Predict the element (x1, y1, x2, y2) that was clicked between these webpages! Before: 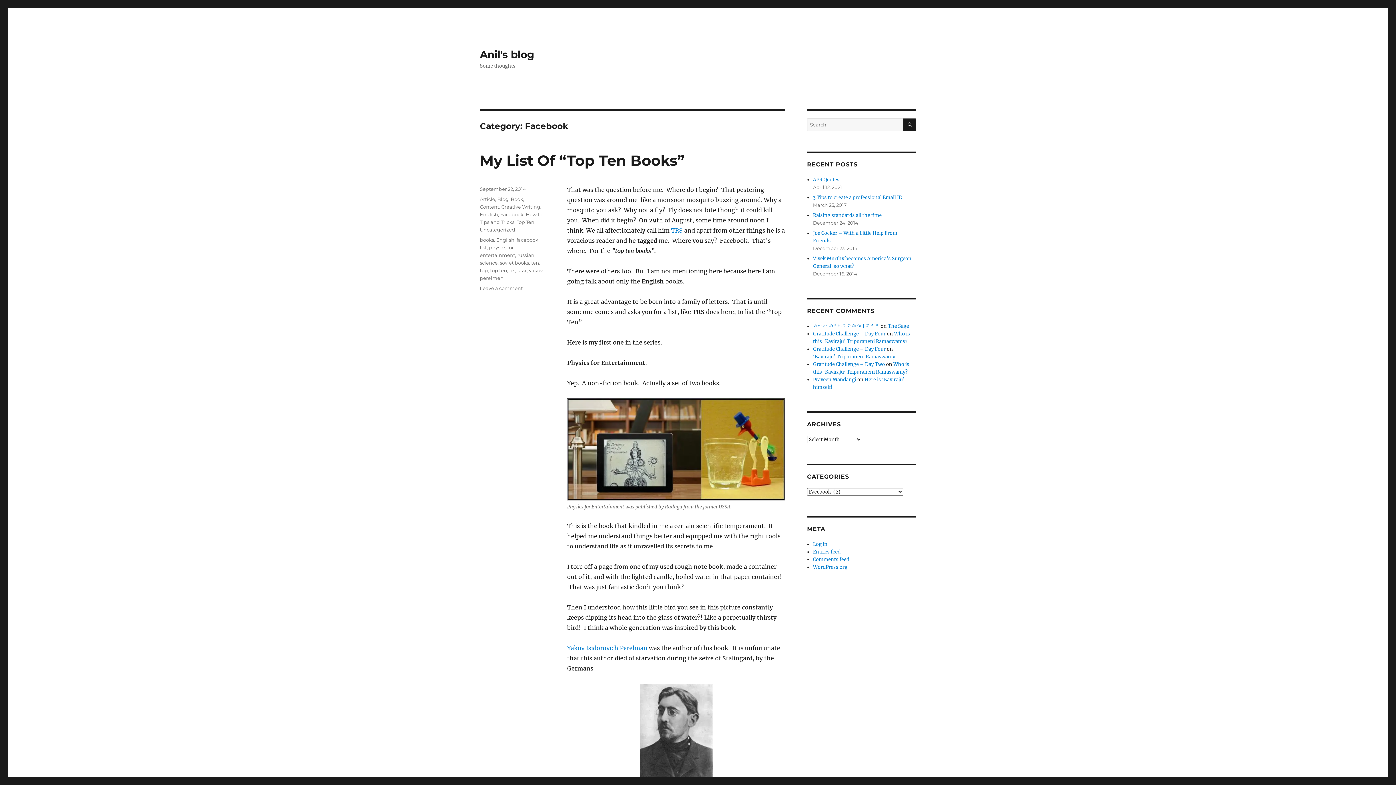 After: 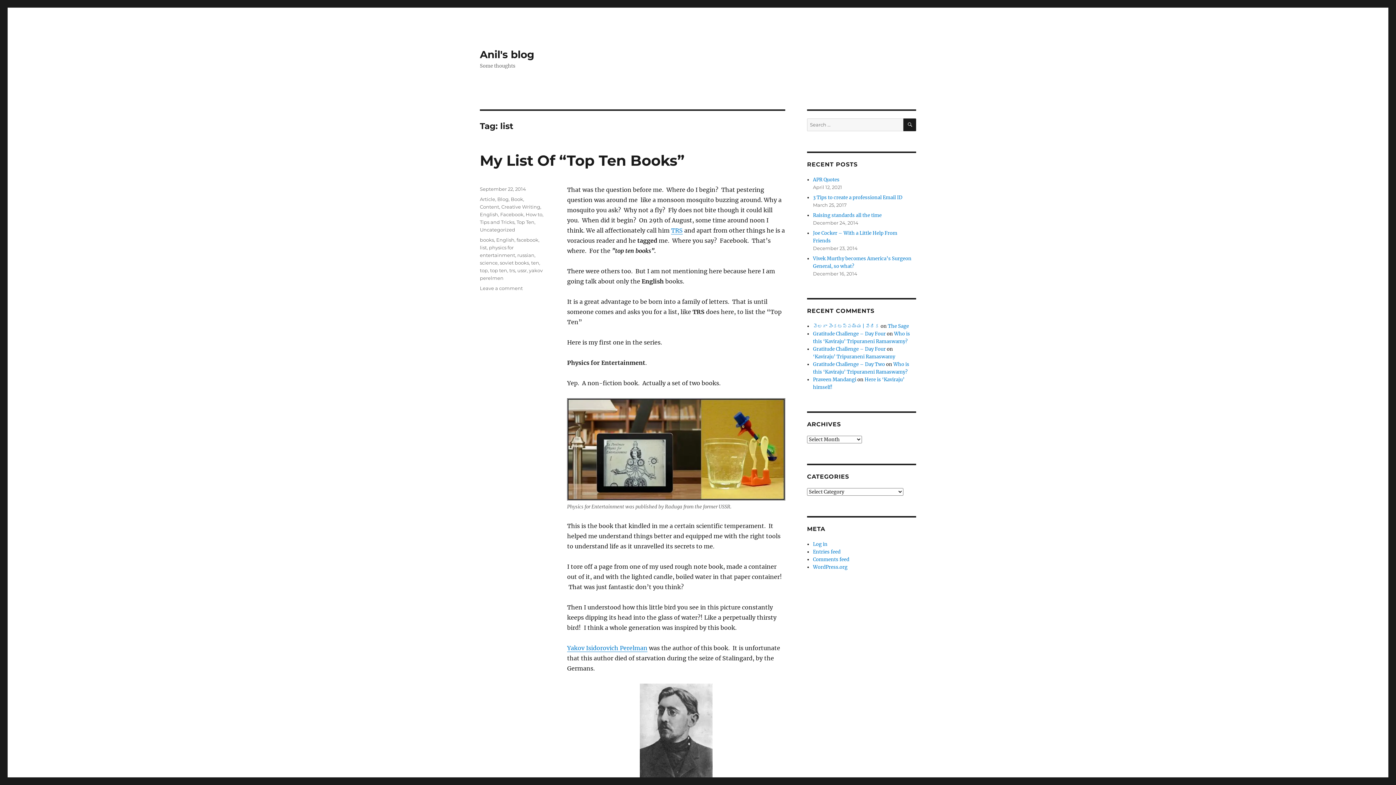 Action: label: list bbox: (480, 244, 486, 250)